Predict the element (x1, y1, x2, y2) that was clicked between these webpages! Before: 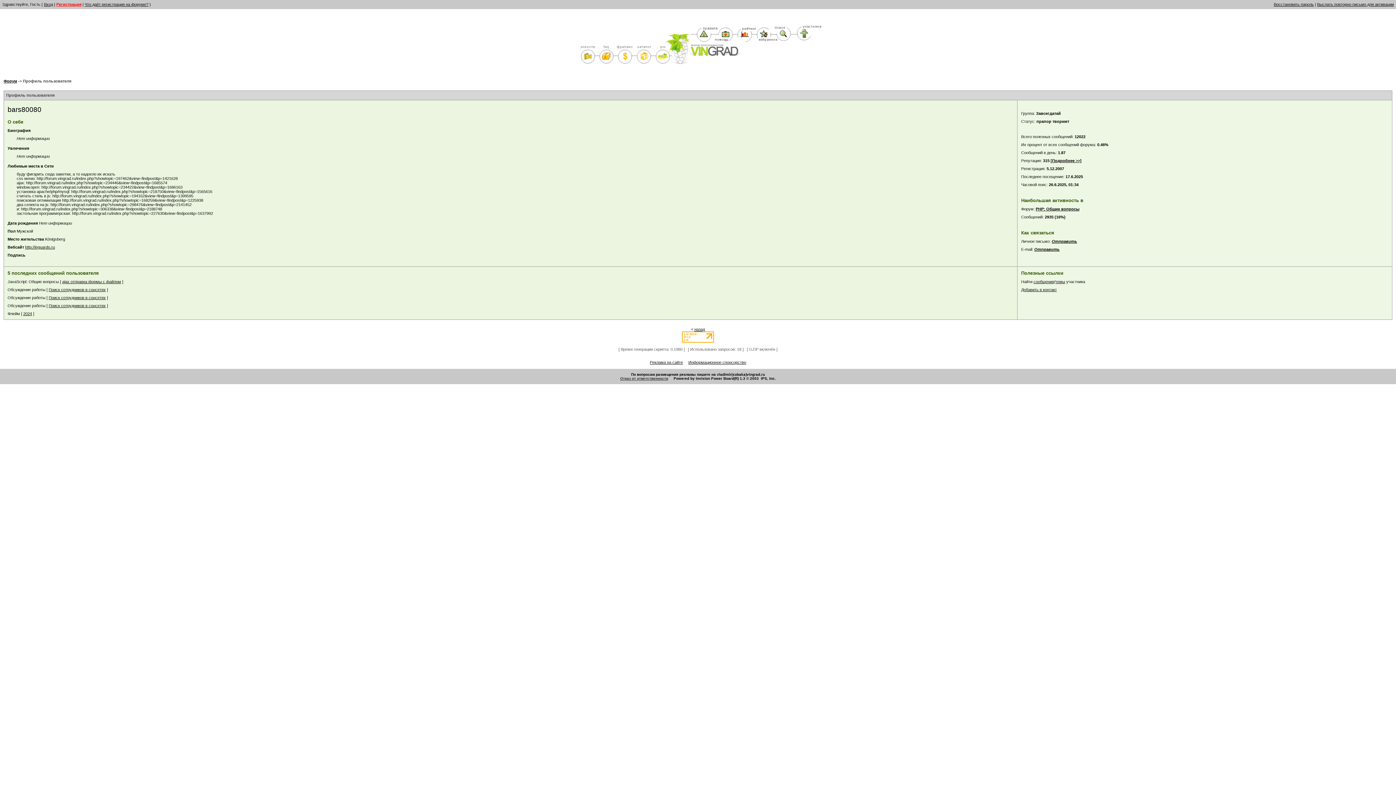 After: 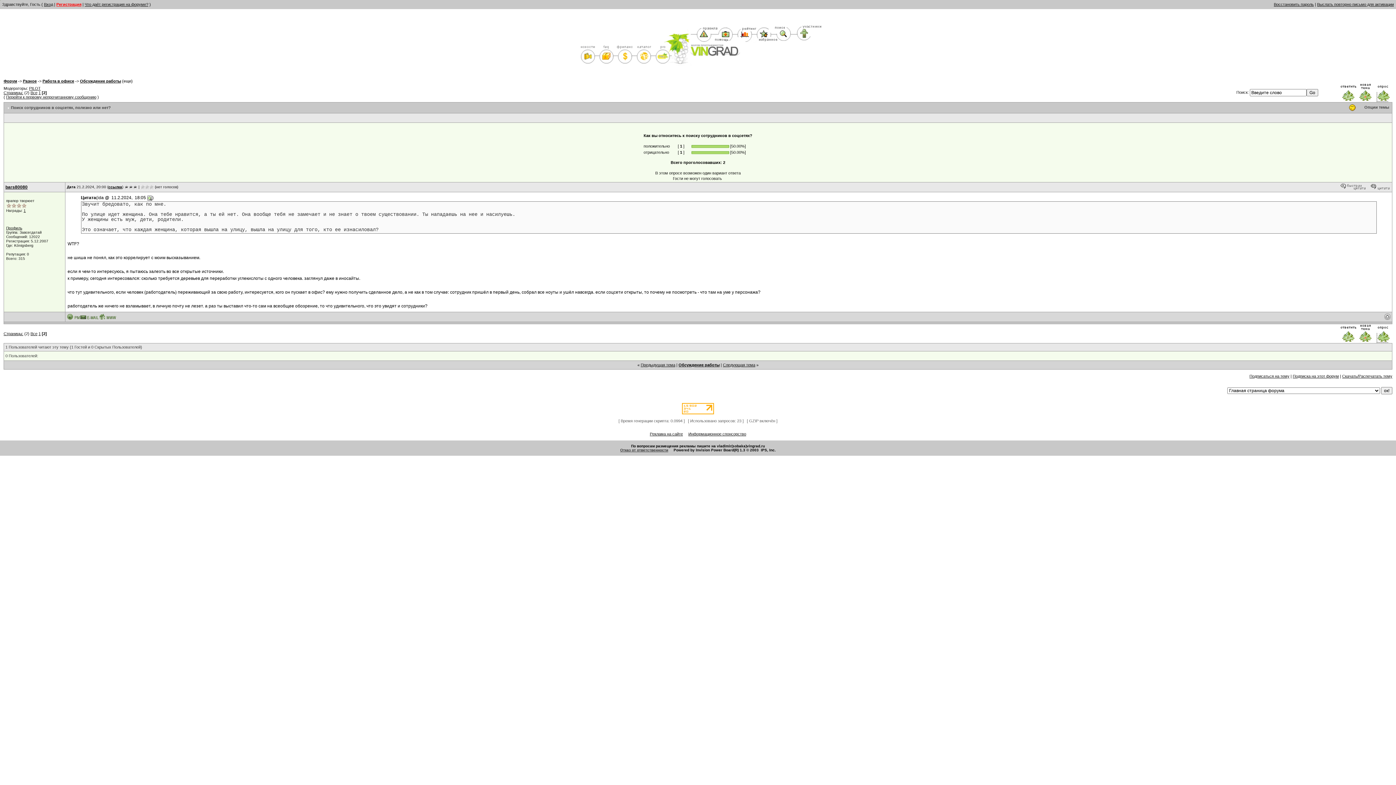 Action: bbox: (48, 287, 105, 292) label: Поиск сотрудников в соцсетях